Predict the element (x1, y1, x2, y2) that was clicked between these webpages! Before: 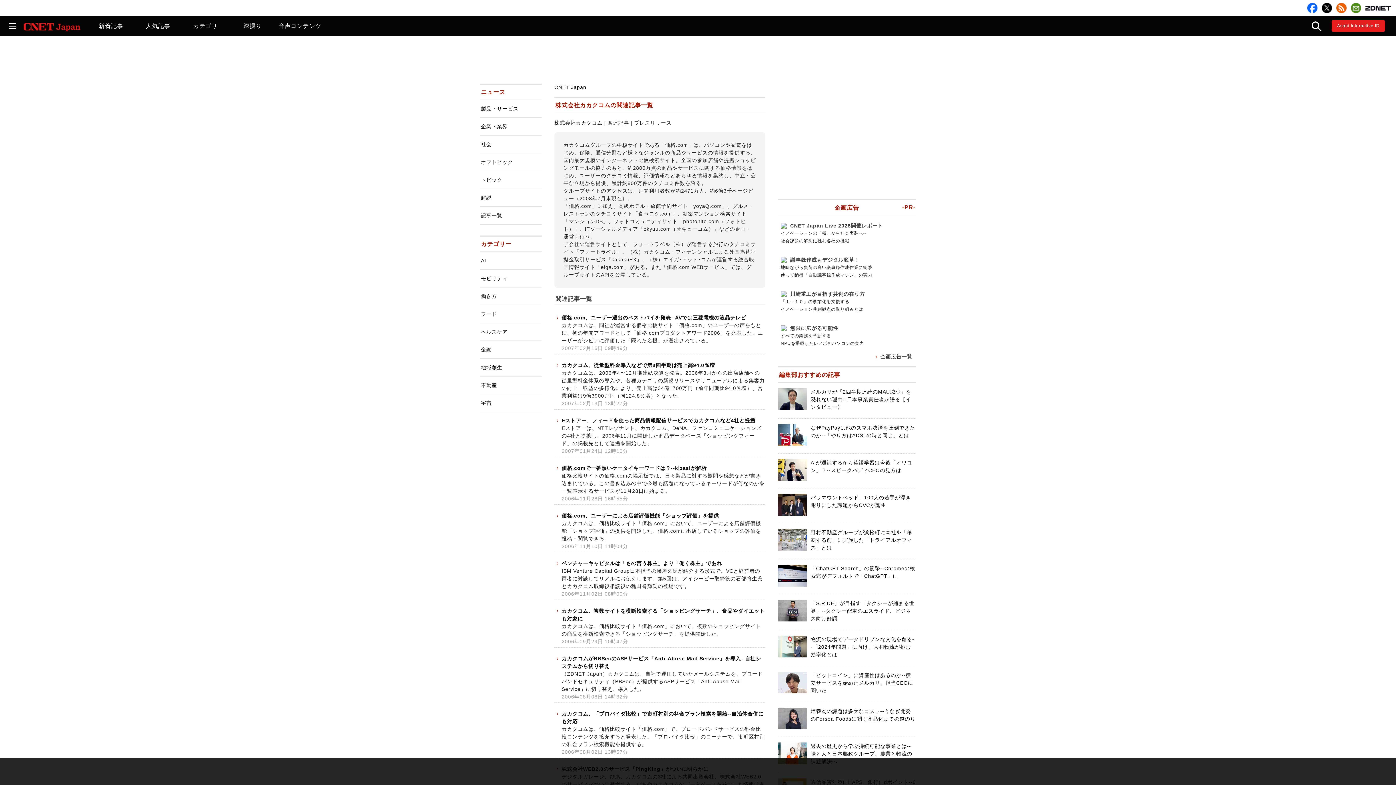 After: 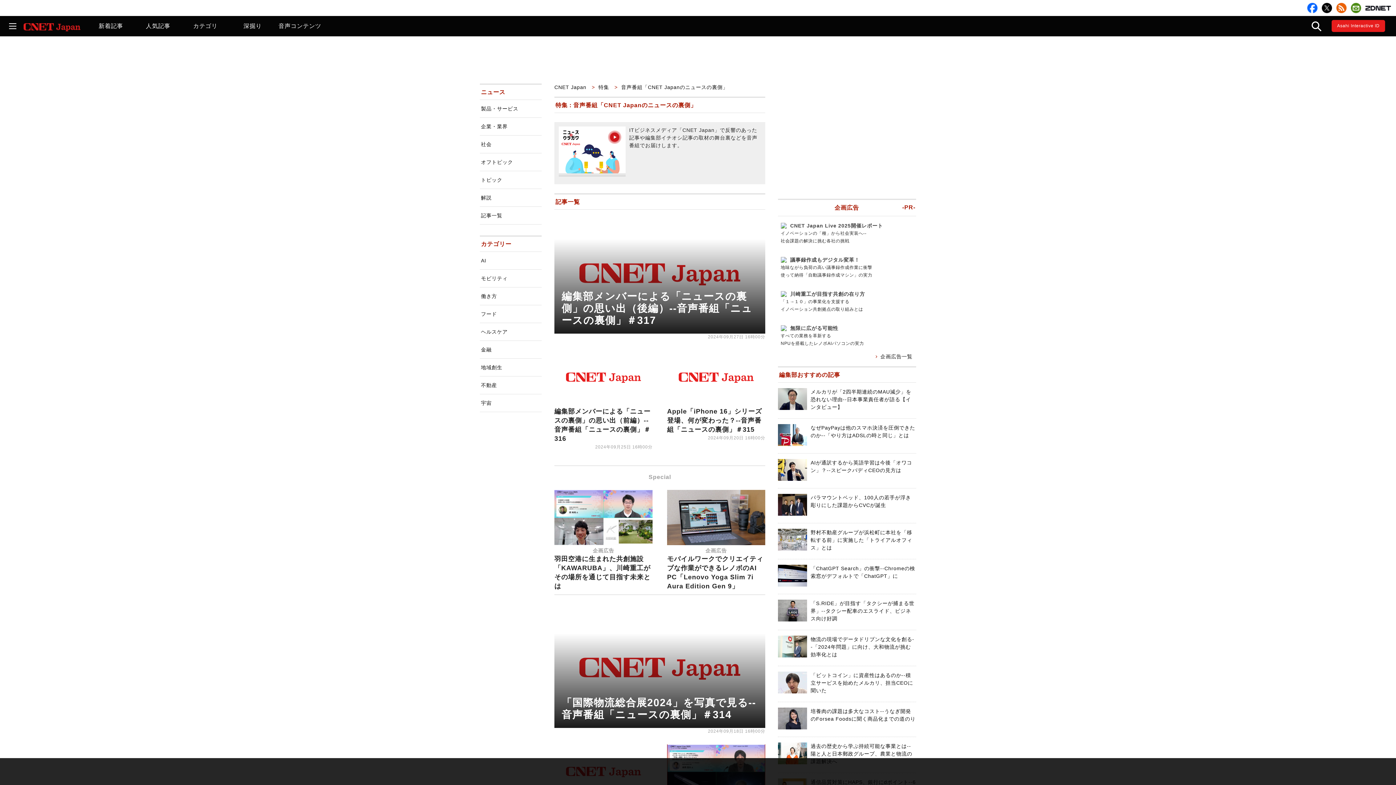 Action: label: 音声コンテンツ bbox: (276, 16, 323, 36)